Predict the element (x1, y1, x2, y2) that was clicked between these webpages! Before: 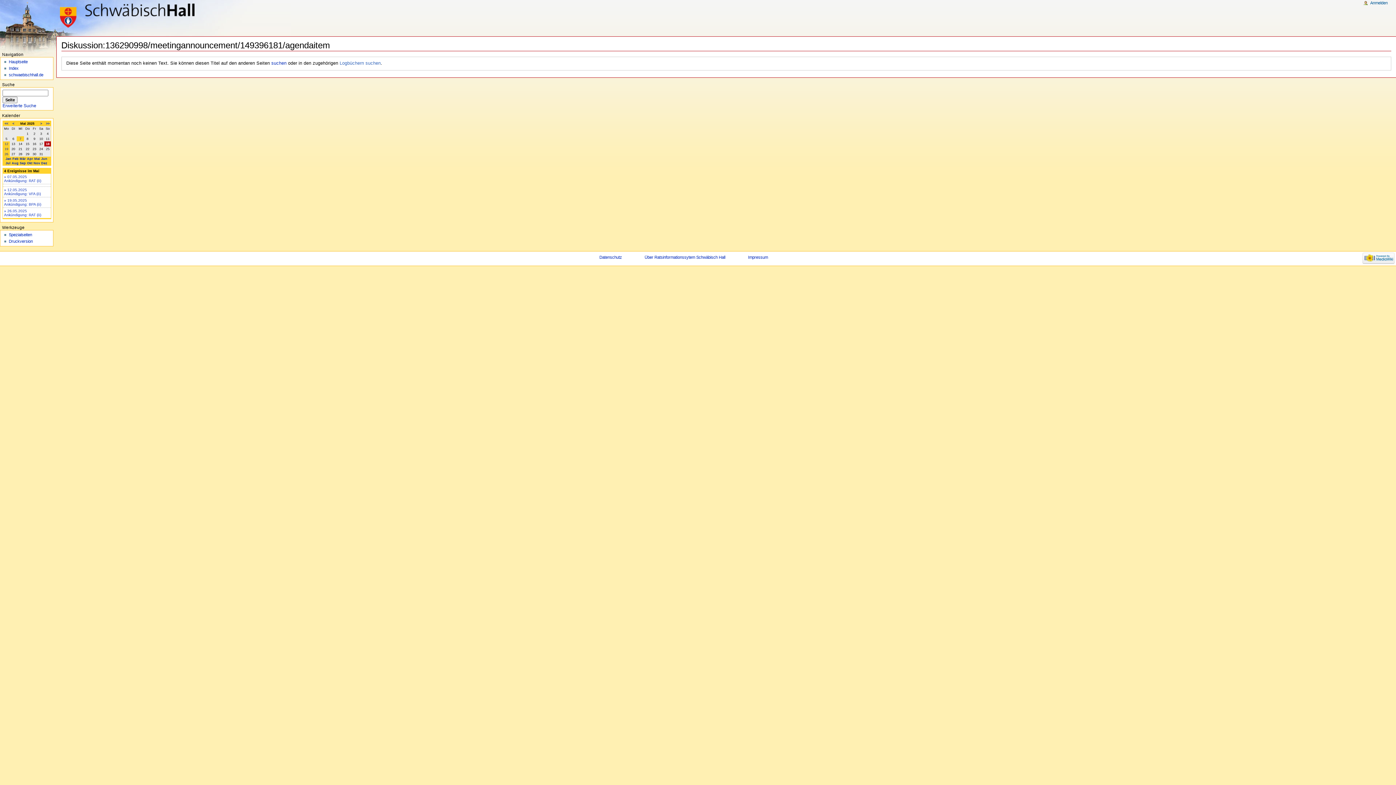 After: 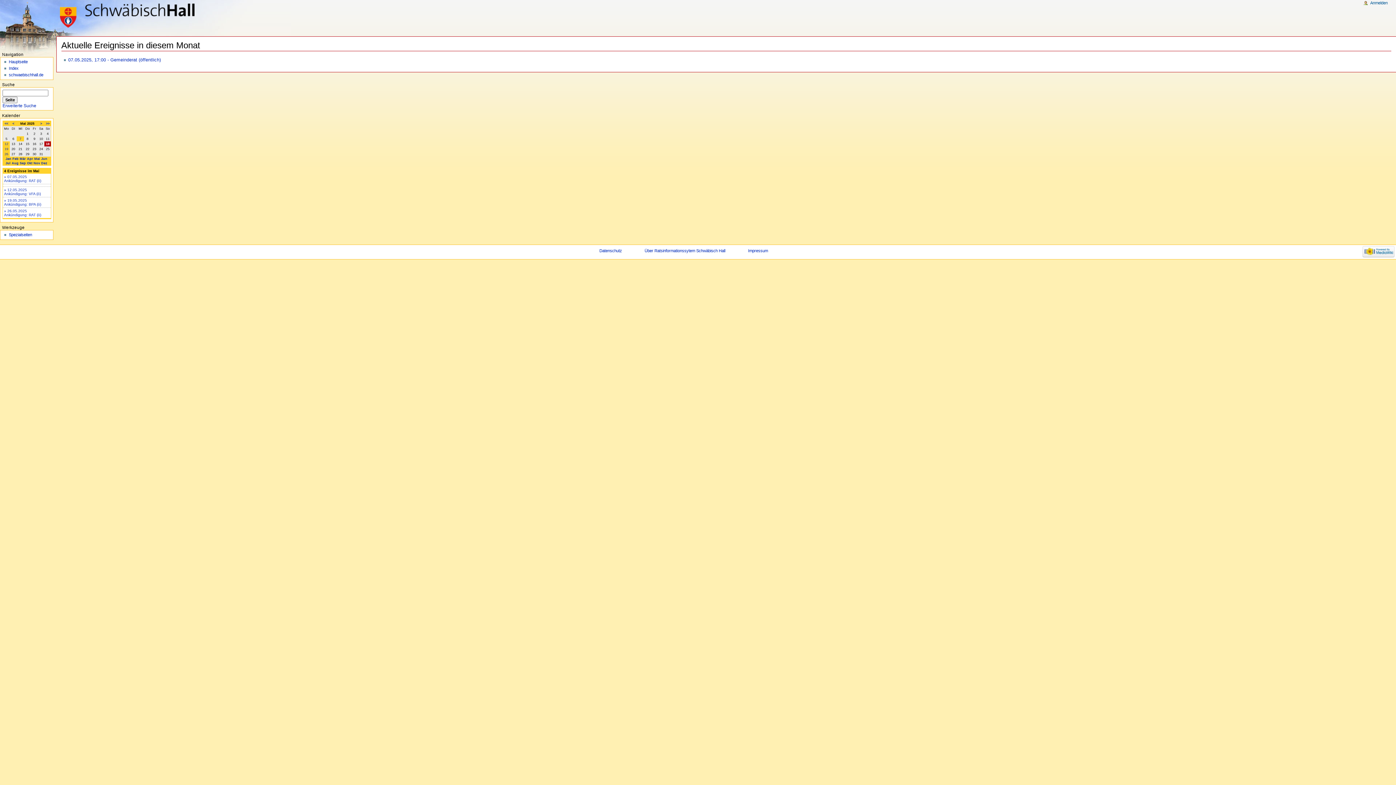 Action: bbox: (19, 136, 21, 140) label: 7